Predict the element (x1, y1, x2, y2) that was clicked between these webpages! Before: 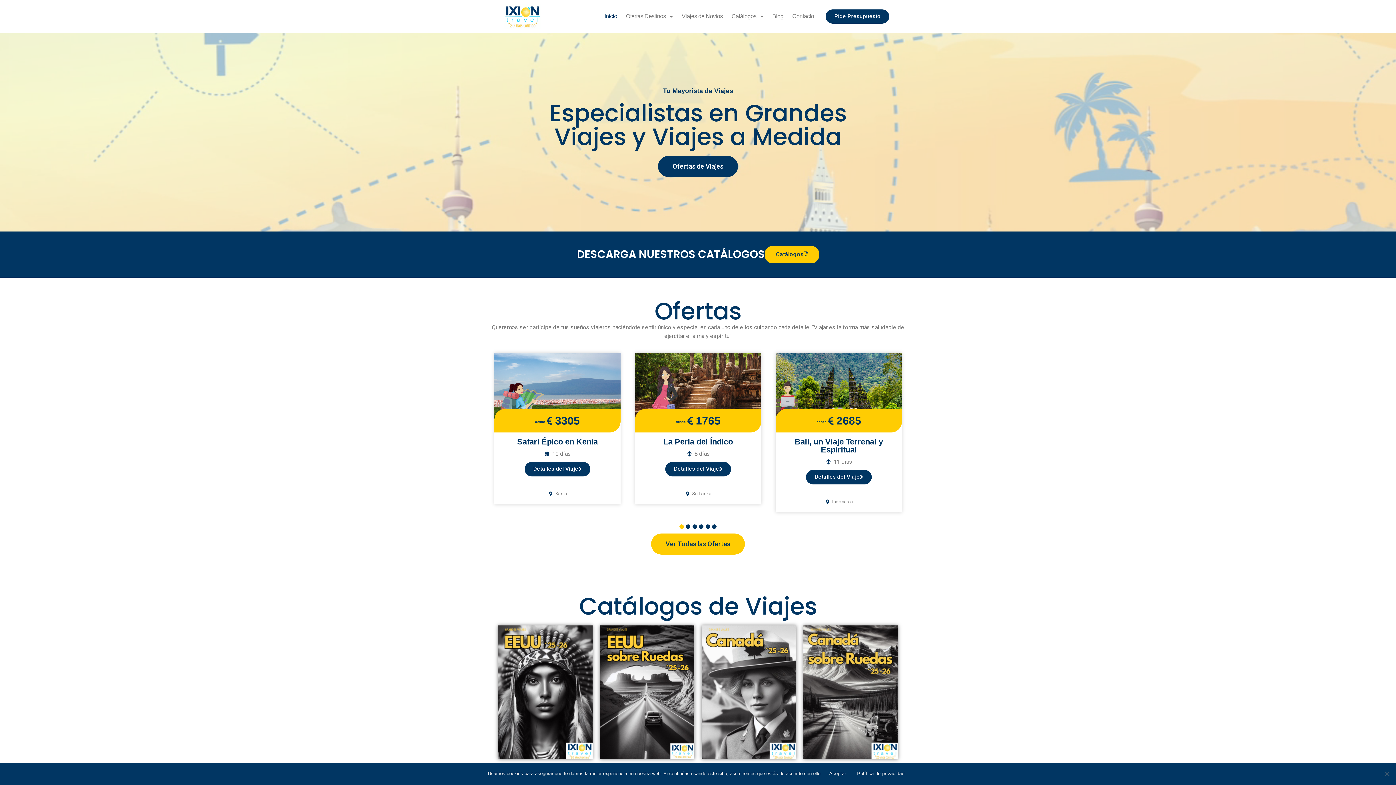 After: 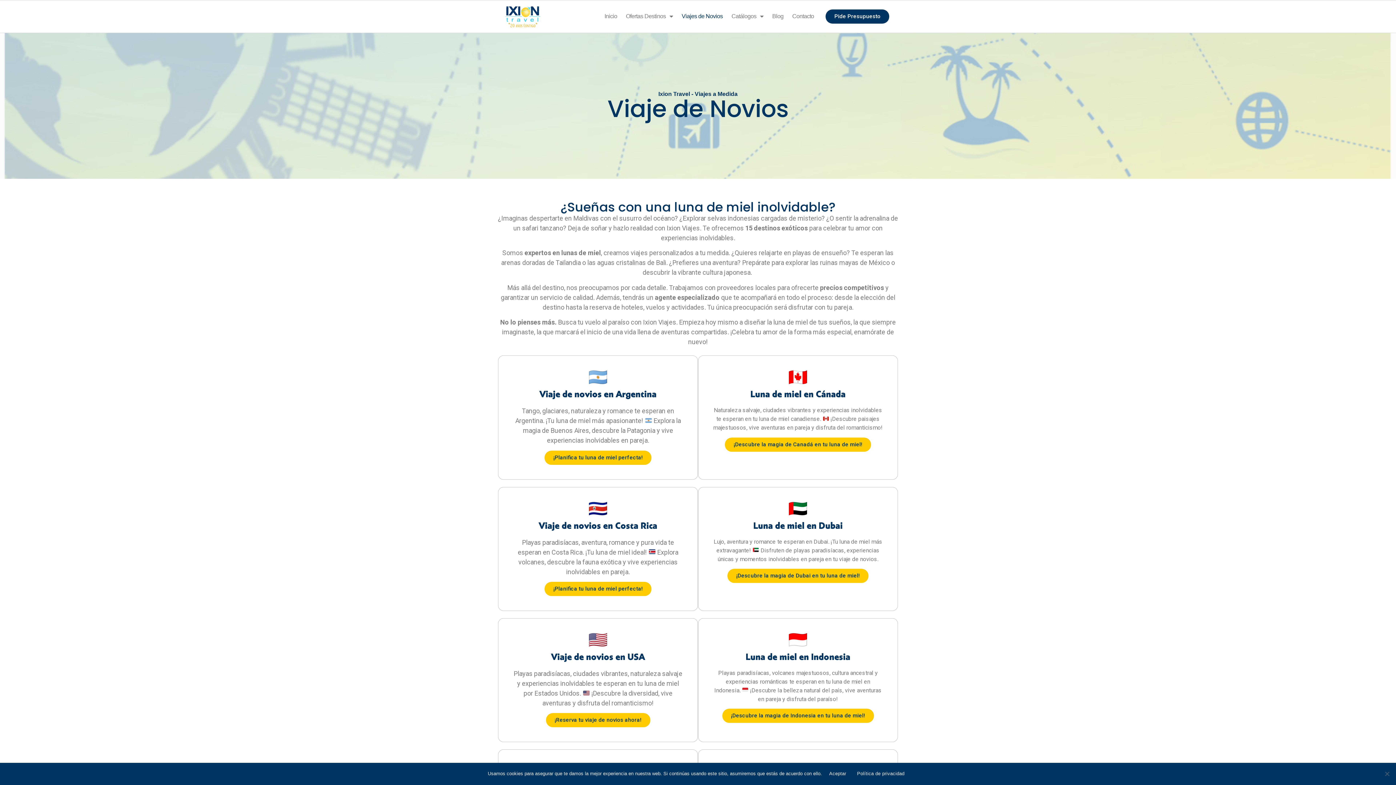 Action: bbox: (677, 8, 727, 24) label: Viajes de Novios